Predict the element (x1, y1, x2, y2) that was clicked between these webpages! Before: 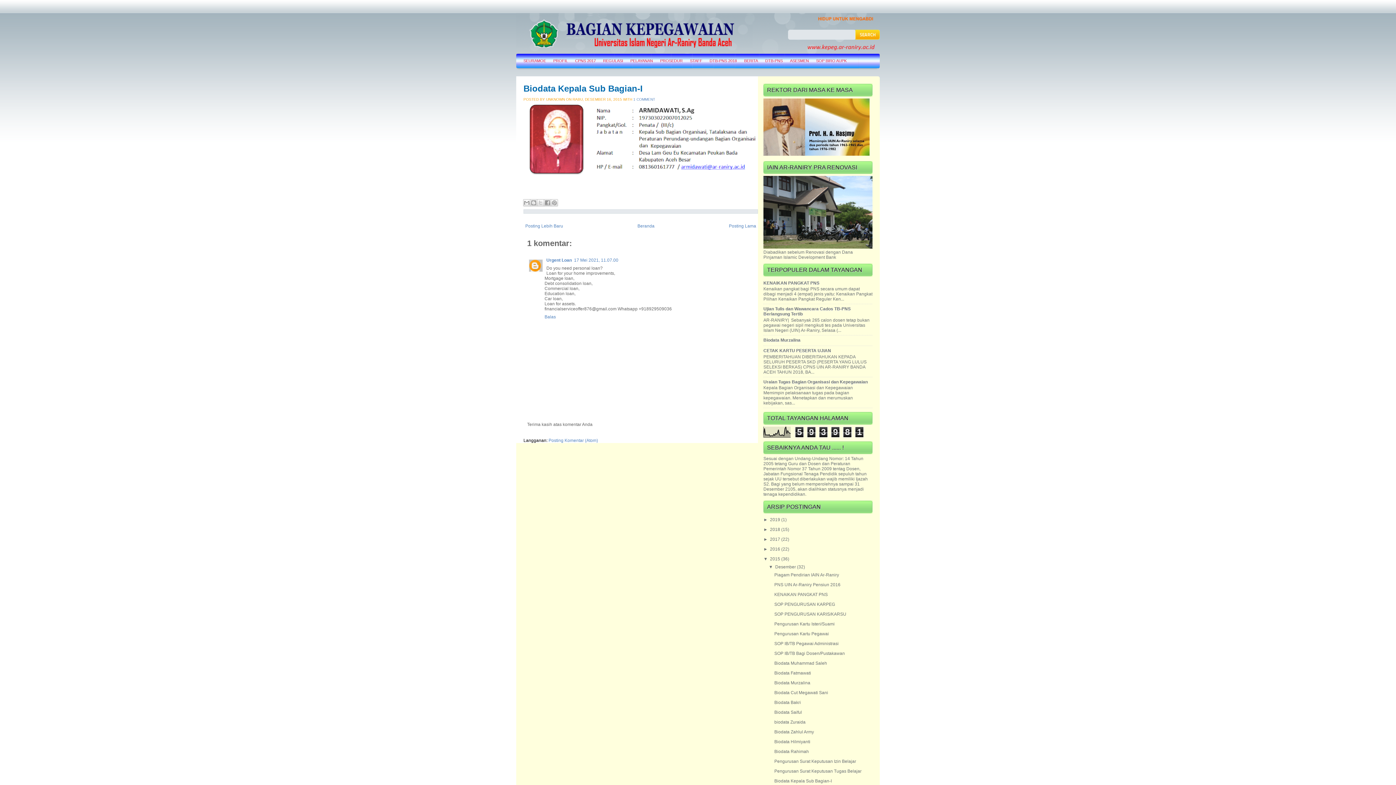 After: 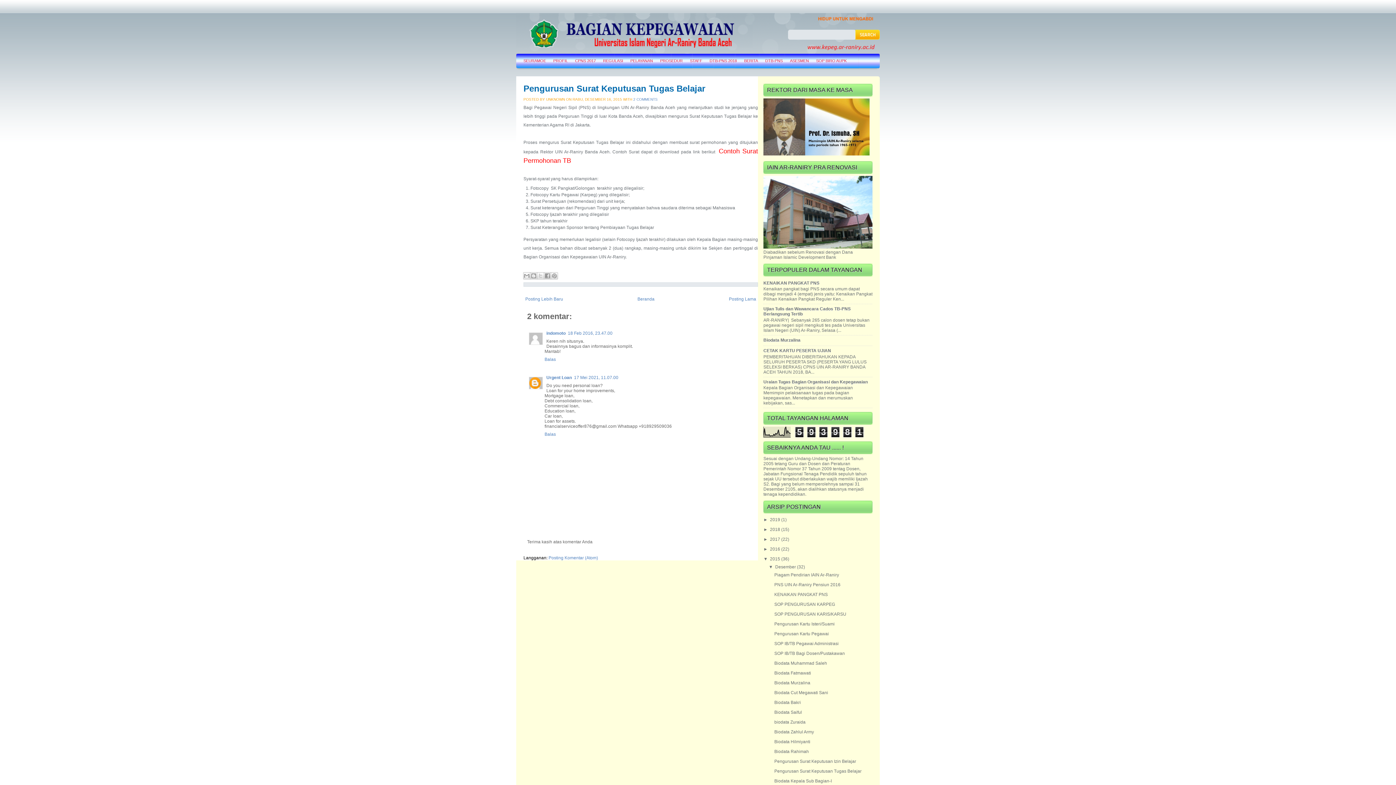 Action: label: Pengurusan Surat Keputusan Tugas Belajar bbox: (774, 769, 861, 774)